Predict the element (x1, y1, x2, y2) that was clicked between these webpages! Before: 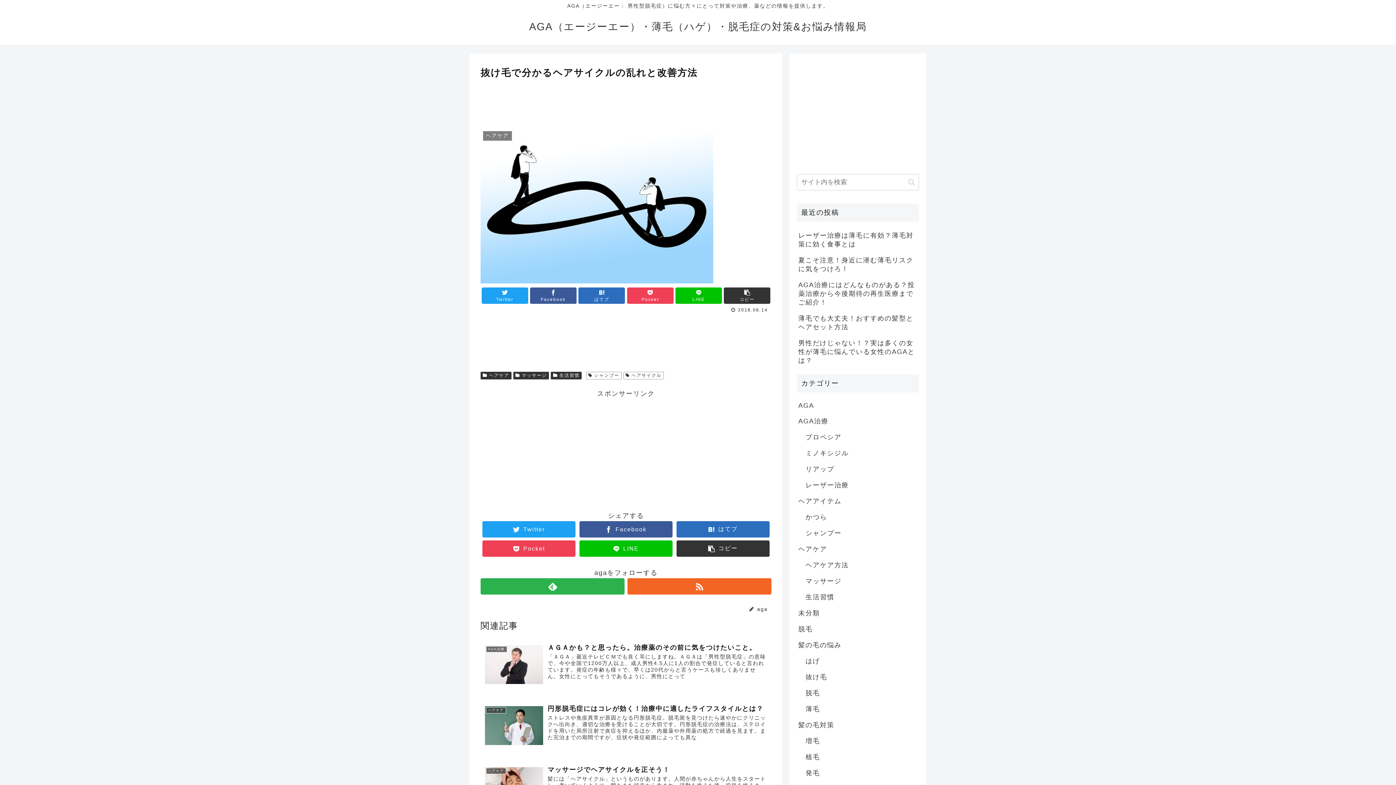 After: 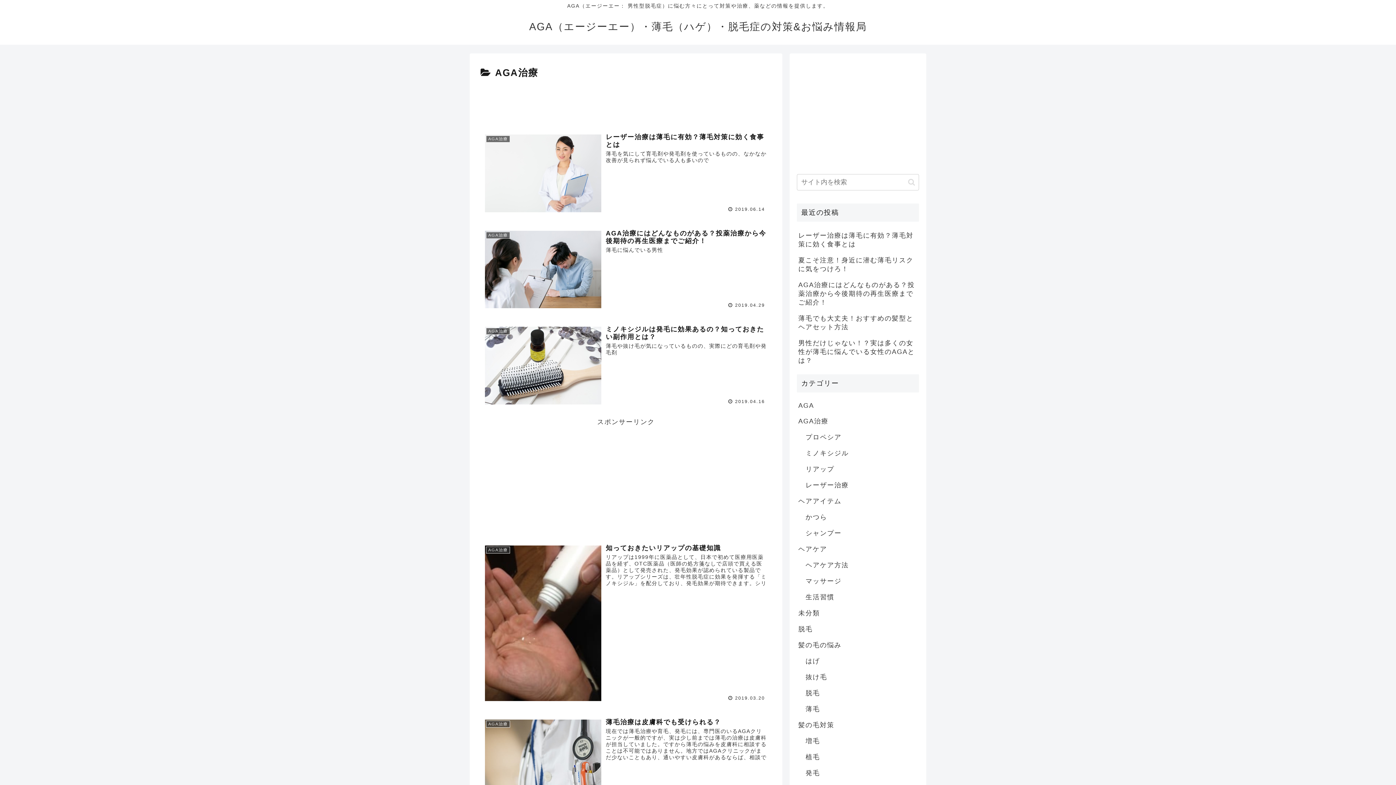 Action: bbox: (797, 413, 919, 429) label: AGA治療